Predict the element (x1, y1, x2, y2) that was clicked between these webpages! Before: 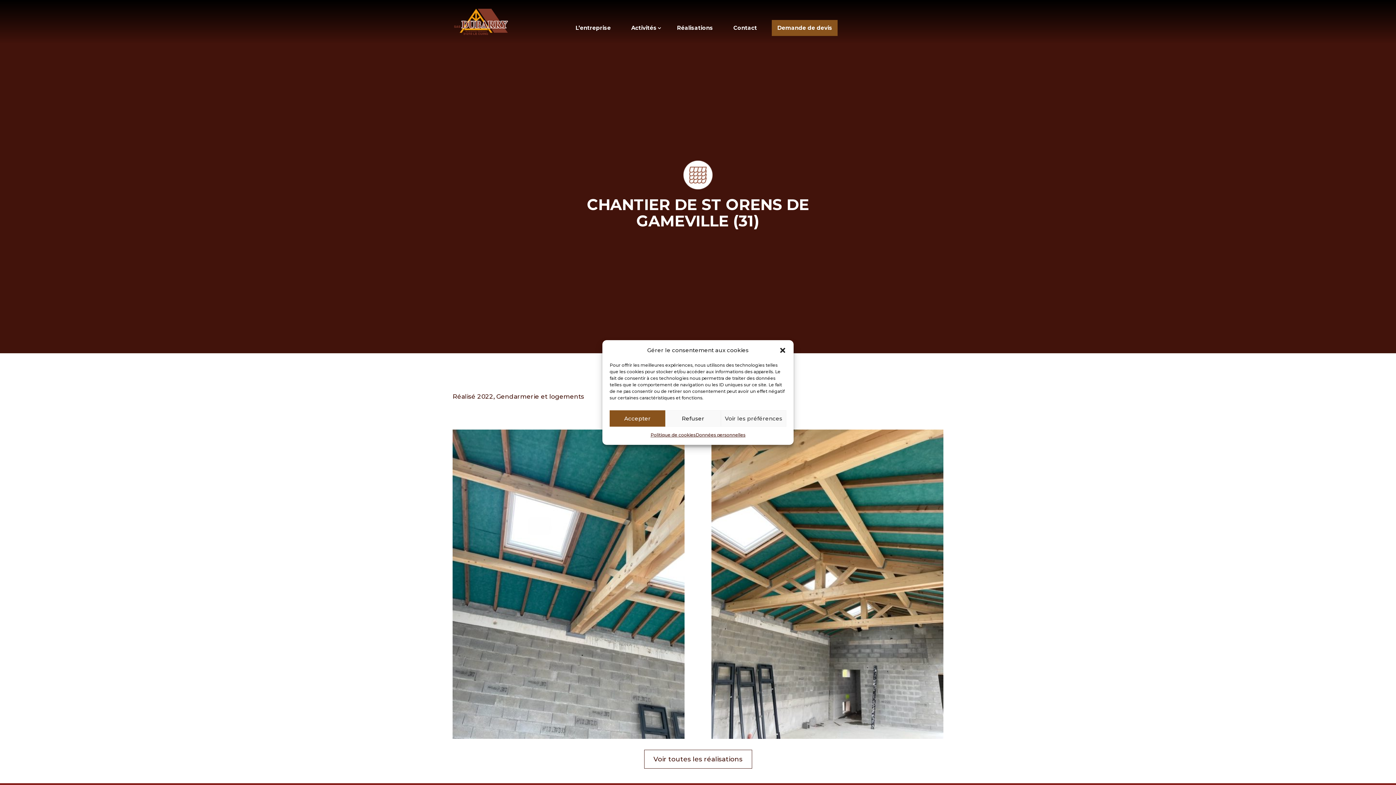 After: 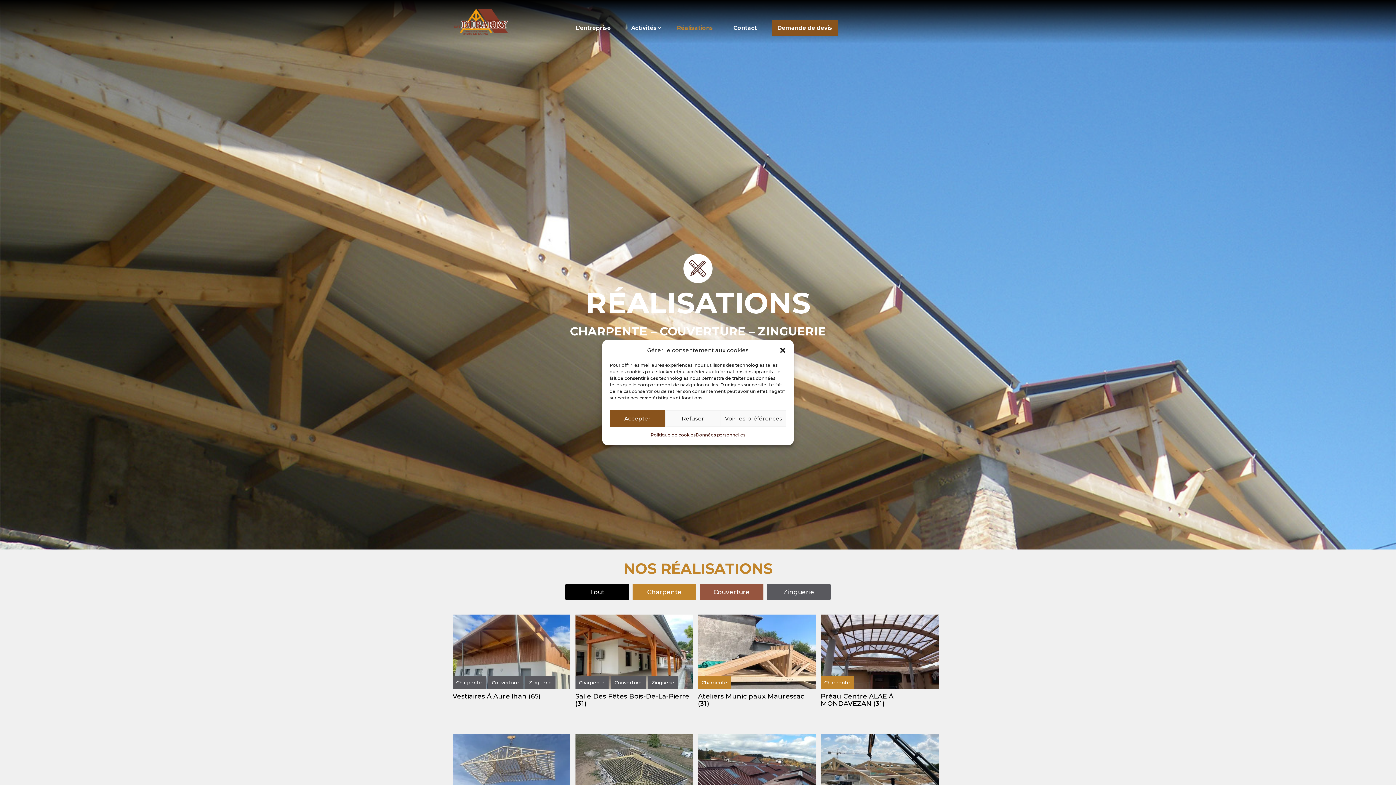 Action: bbox: (644, 750, 752, 768) label: Voir toutes les réalisations